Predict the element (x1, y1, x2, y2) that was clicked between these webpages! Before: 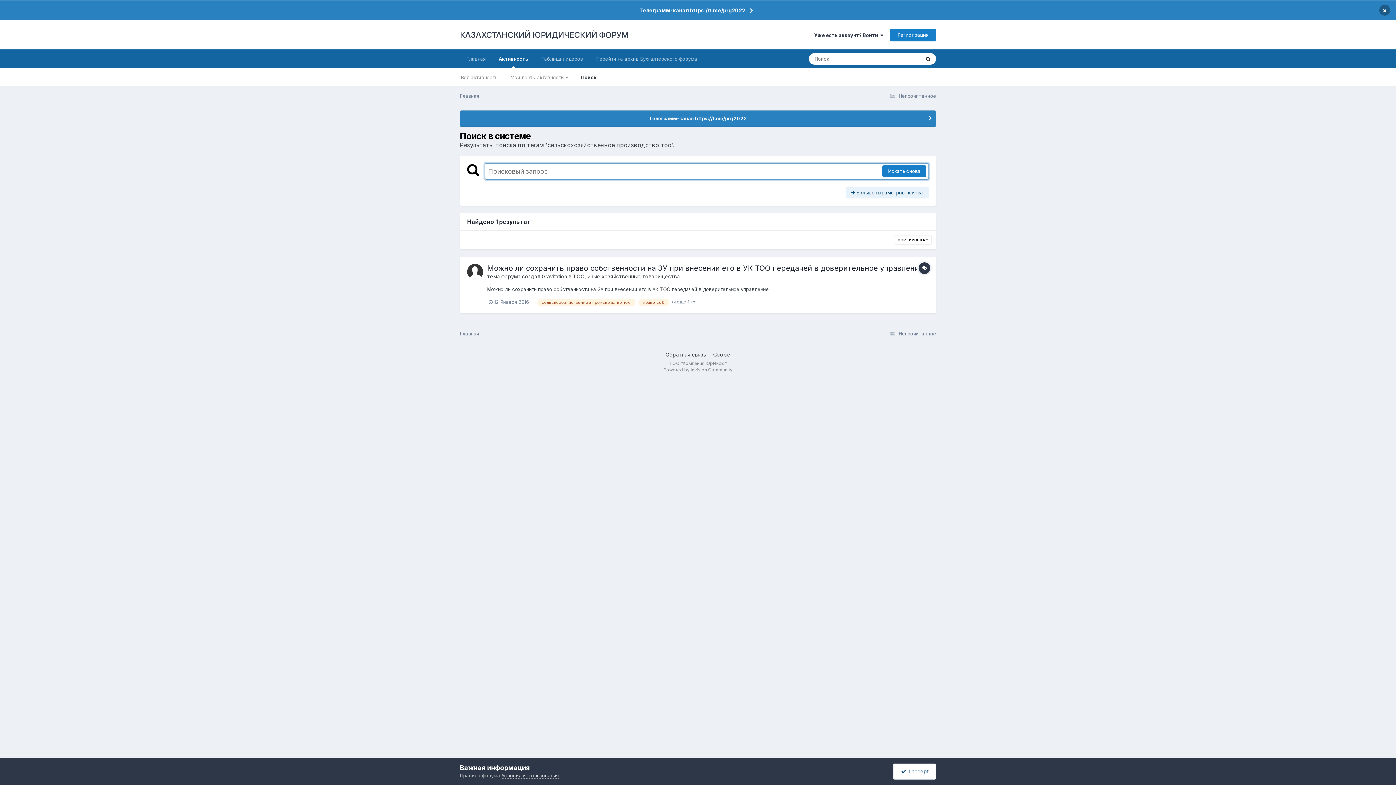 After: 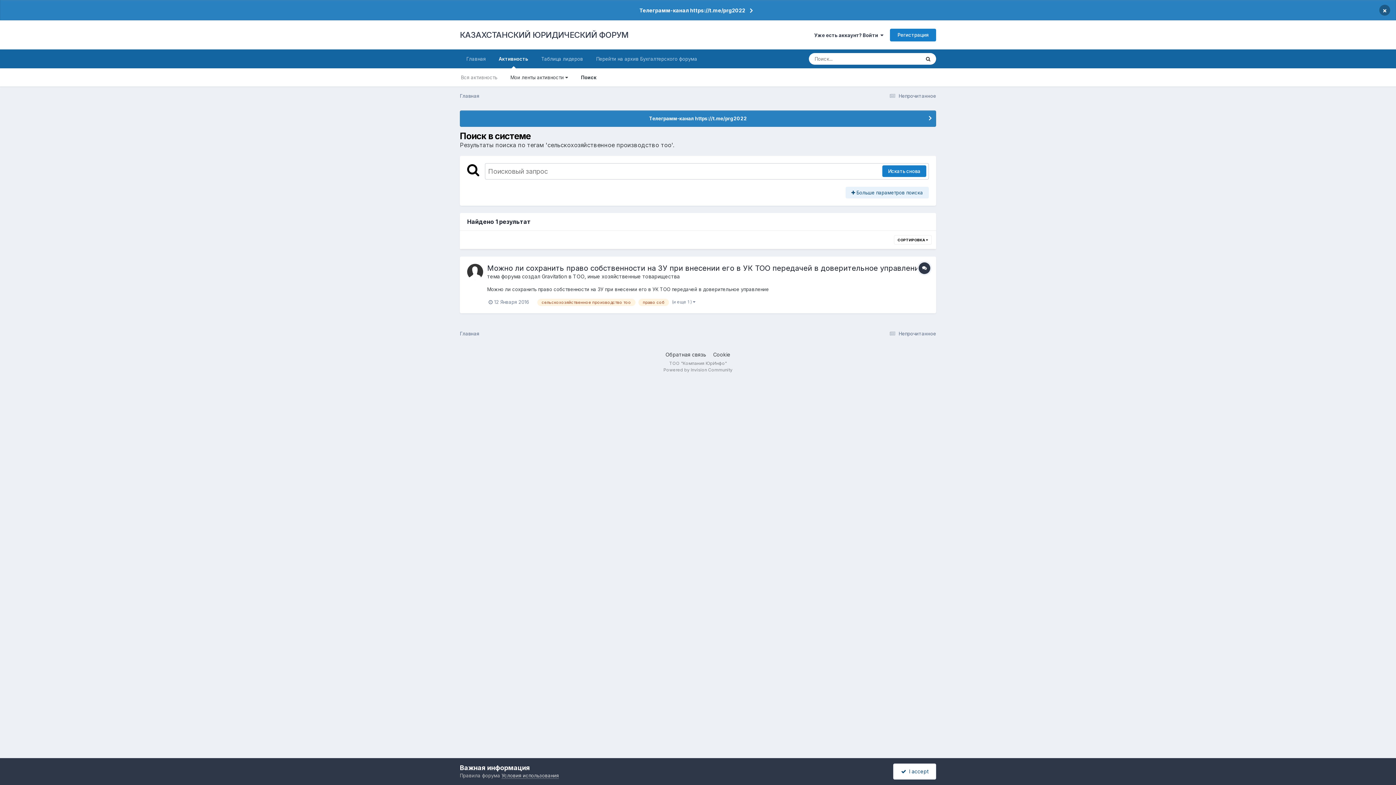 Action: label: Мои ленты активности  bbox: (504, 68, 574, 86)